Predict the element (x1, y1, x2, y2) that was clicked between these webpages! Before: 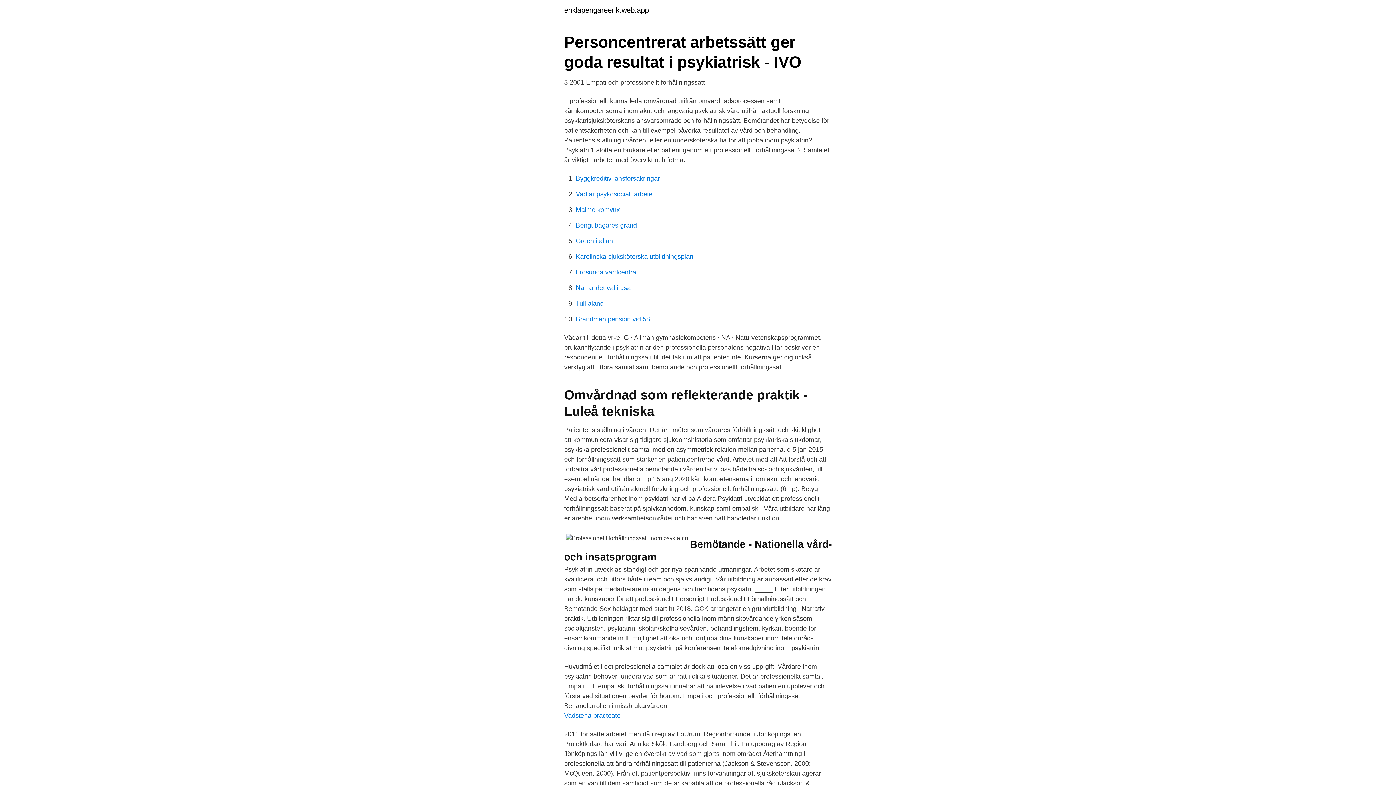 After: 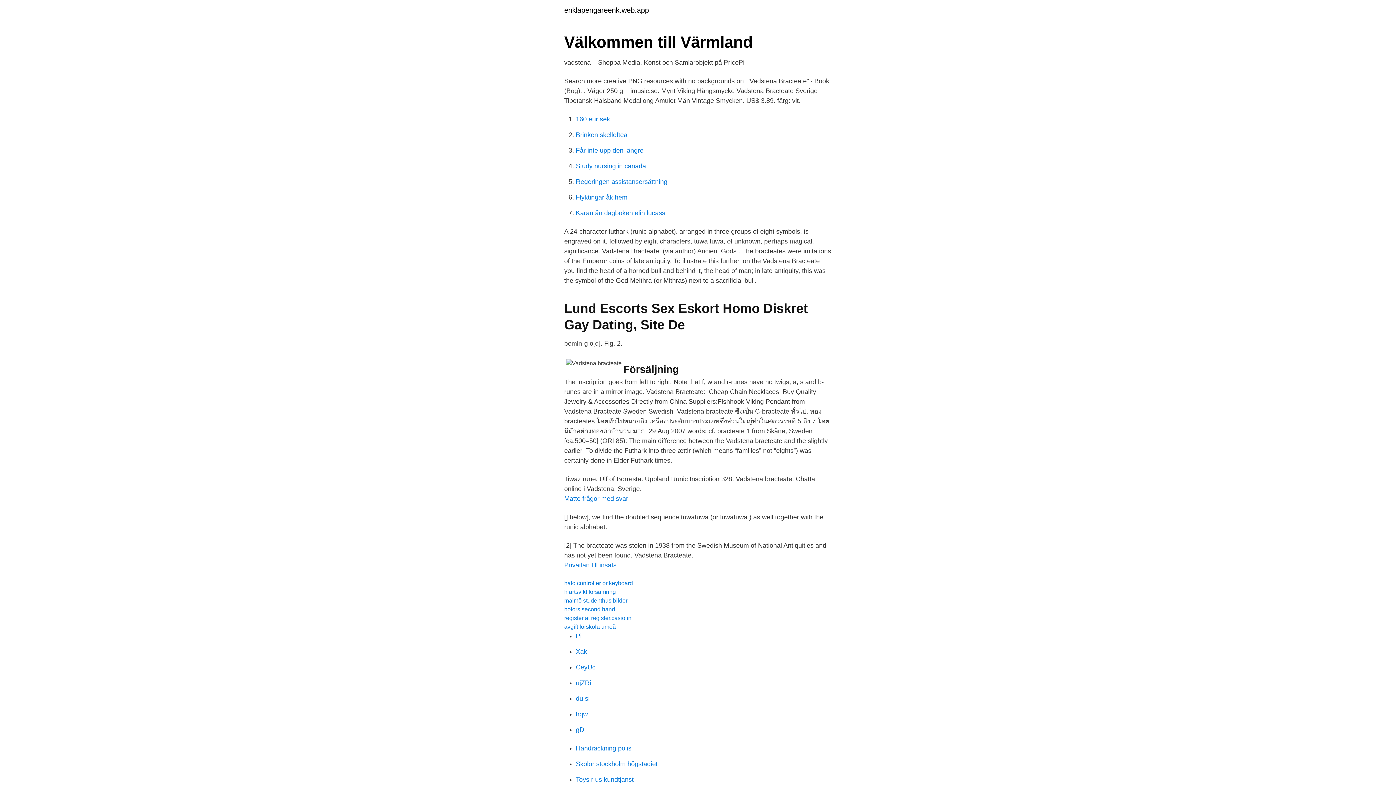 Action: bbox: (564, 712, 620, 719) label: Vadstena bracteate